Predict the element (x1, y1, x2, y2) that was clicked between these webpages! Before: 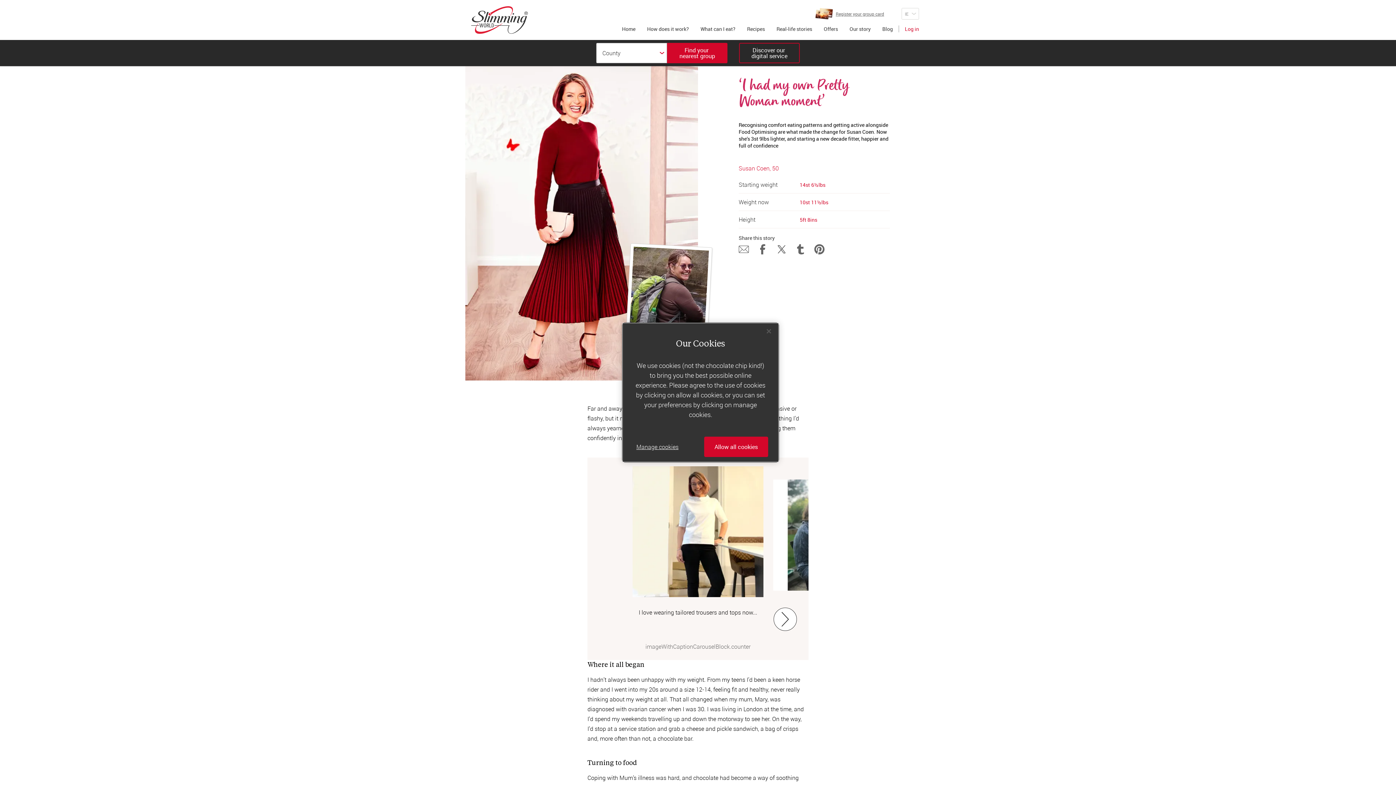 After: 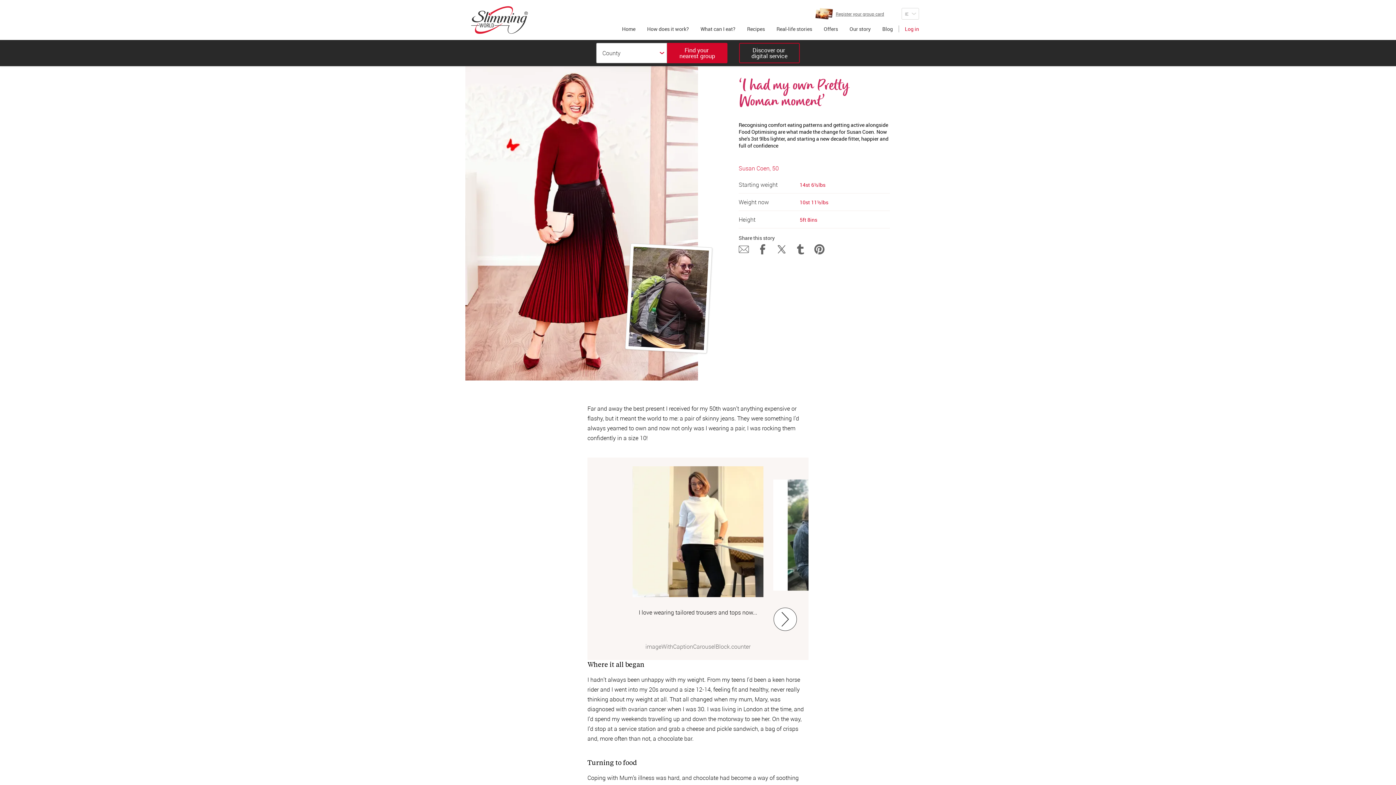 Action: bbox: (761, 323, 777, 339) label: Close